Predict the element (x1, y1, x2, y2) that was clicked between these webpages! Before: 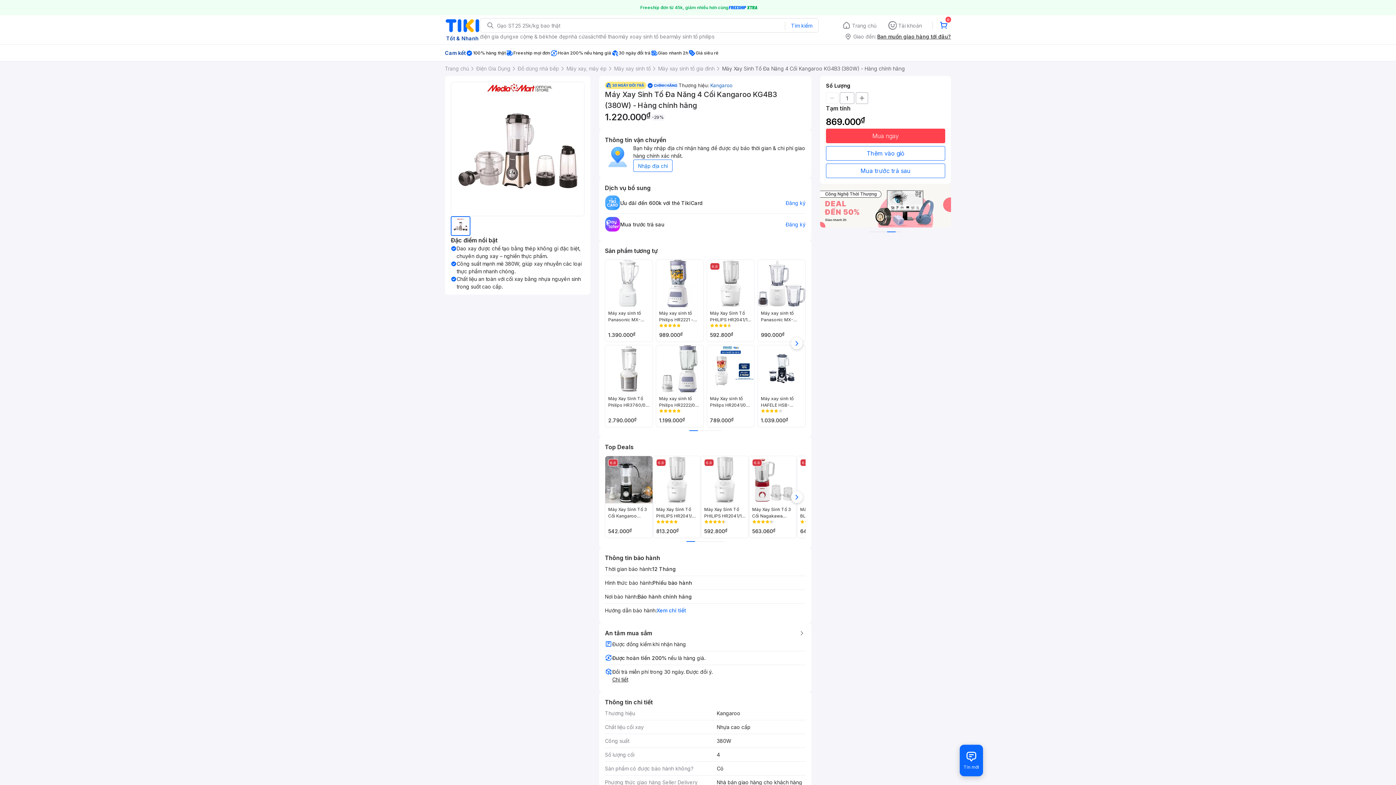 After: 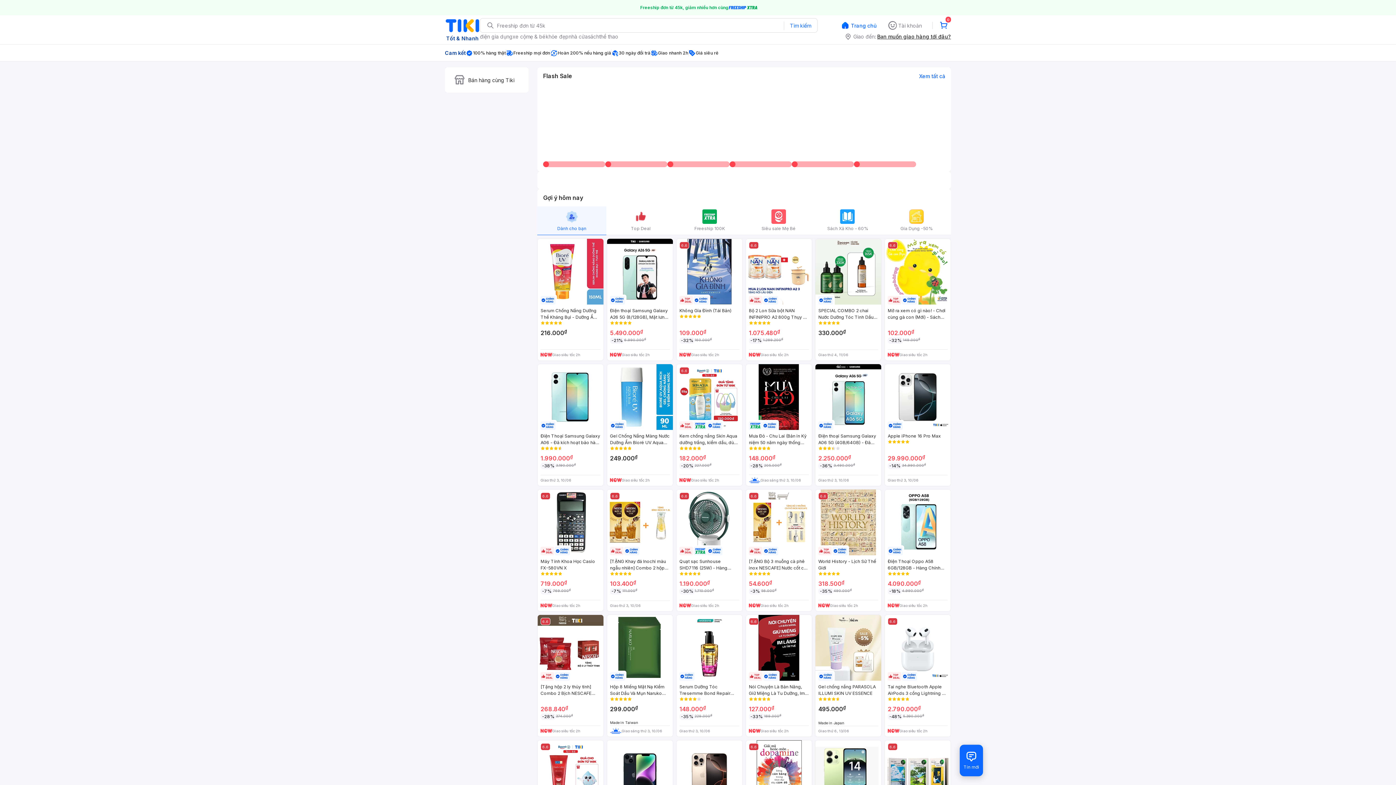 Action: label: Trang chủ bbox: (445, 61, 469, 76)